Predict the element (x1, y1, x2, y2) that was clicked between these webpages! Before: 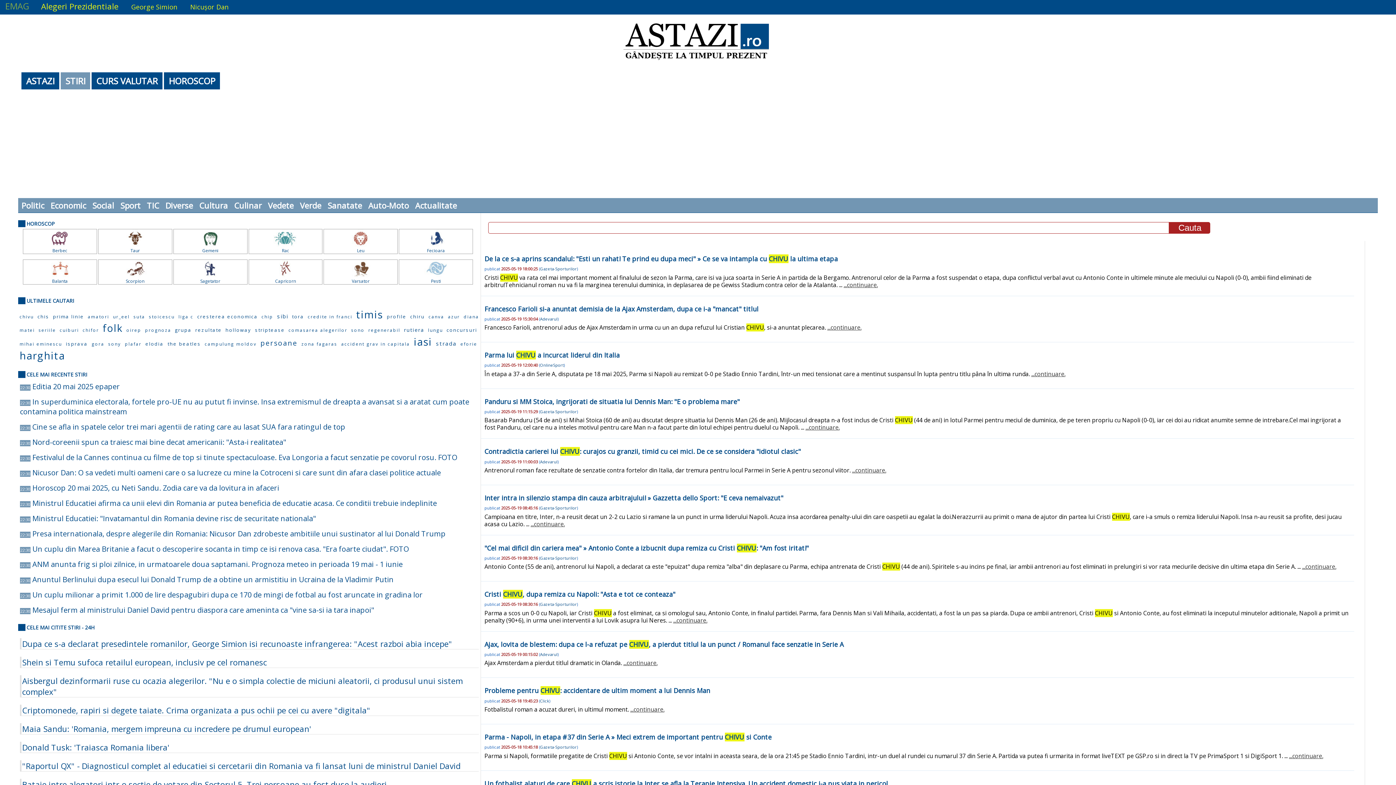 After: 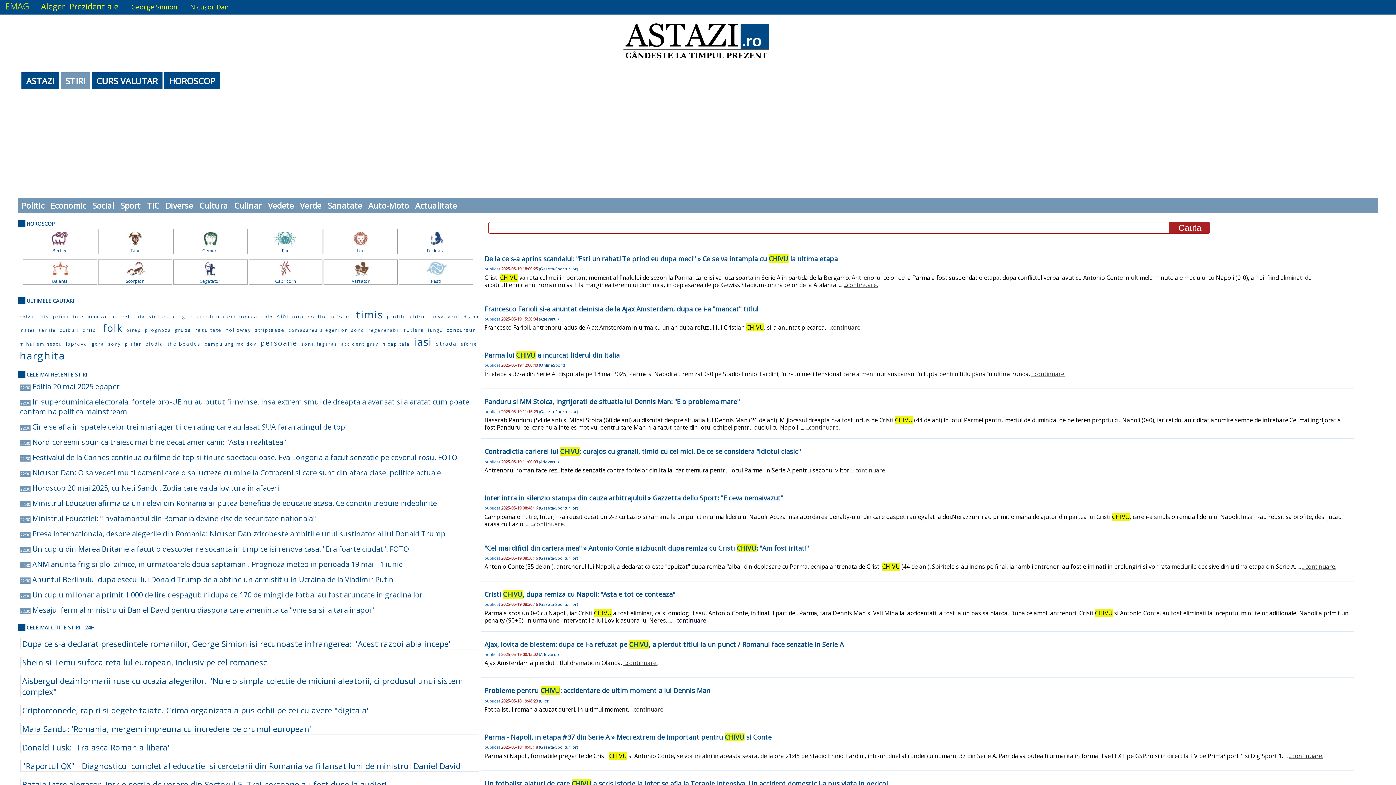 Action: label: ...continuare. bbox: (673, 616, 707, 624)